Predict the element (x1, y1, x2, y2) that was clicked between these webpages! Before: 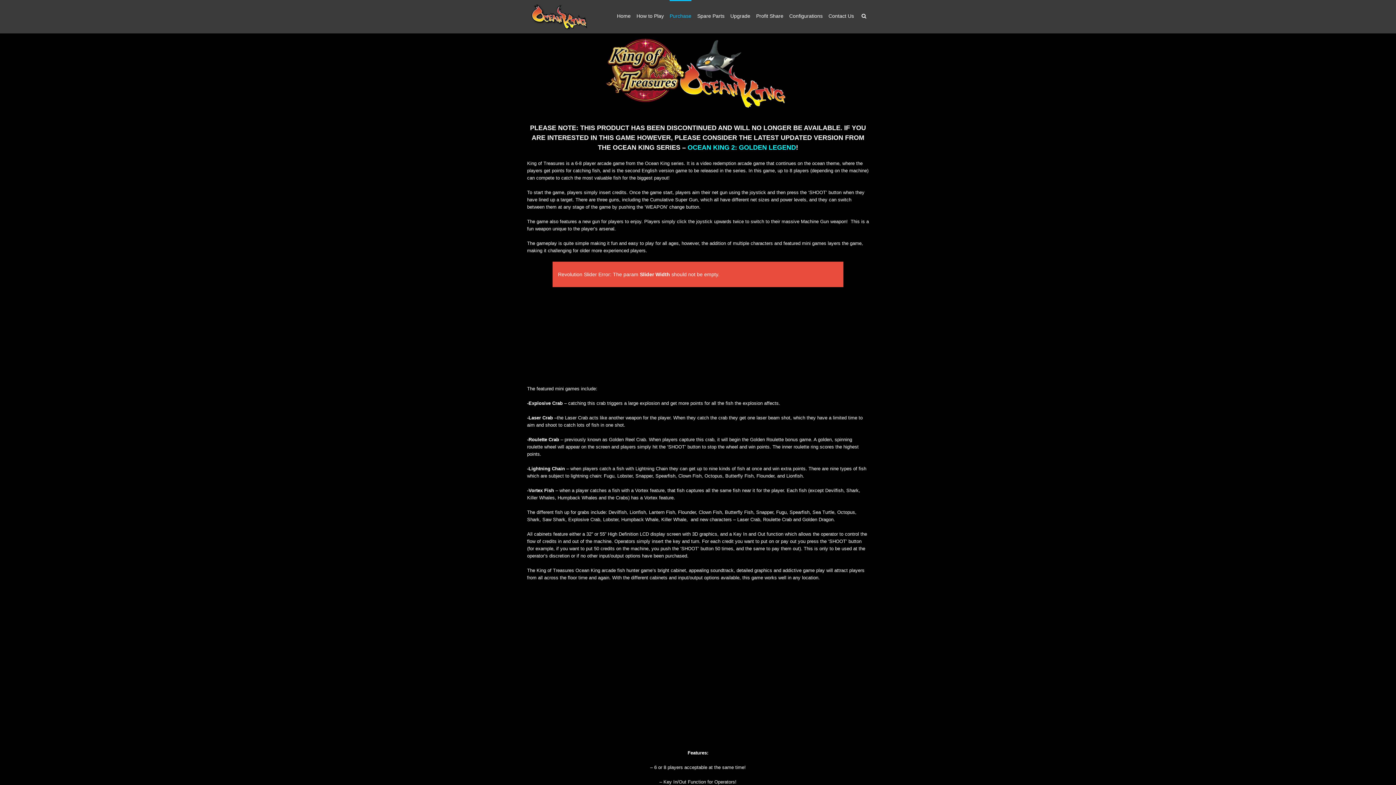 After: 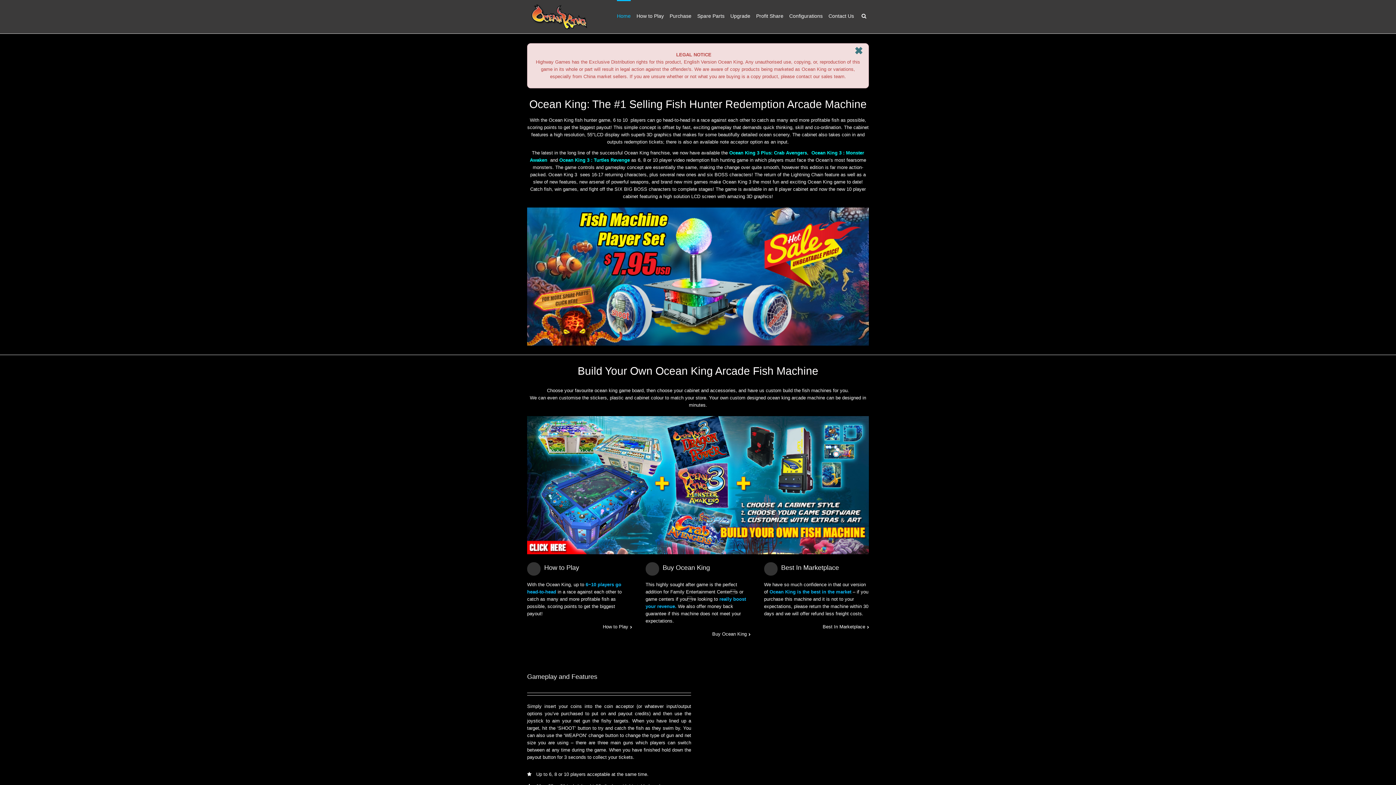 Action: label: Home bbox: (617, 0, 630, 31)